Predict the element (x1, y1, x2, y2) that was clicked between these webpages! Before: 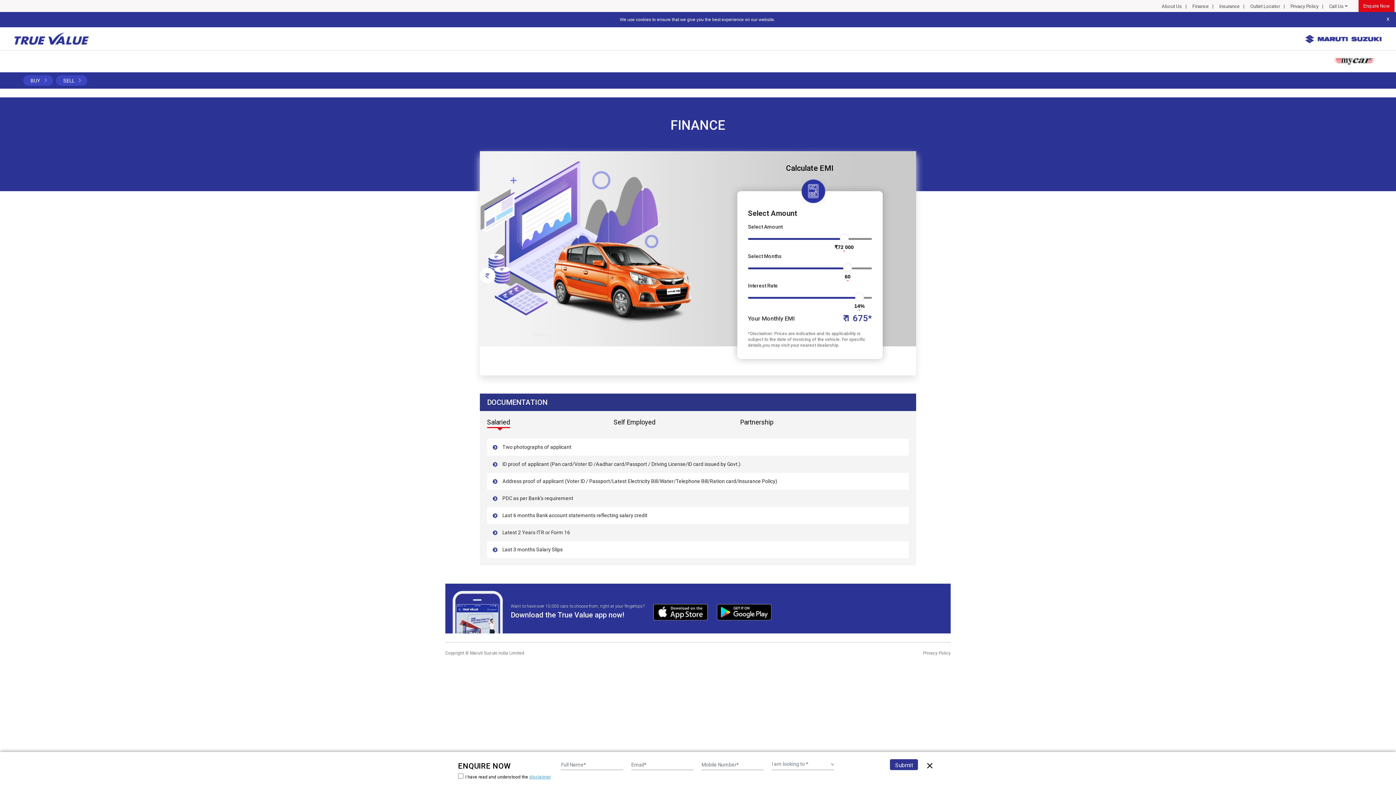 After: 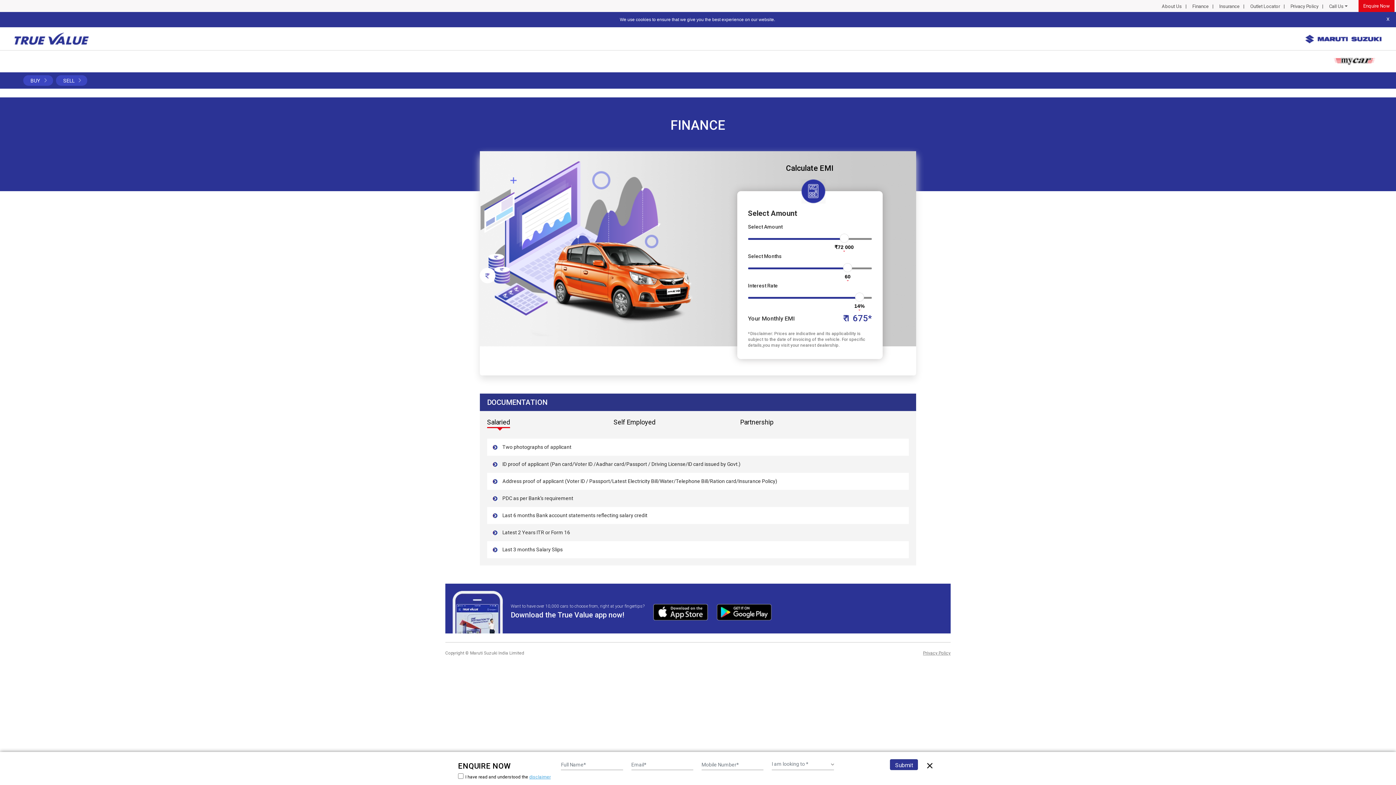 Action: bbox: (923, 650, 950, 656) label: Privacy Policy